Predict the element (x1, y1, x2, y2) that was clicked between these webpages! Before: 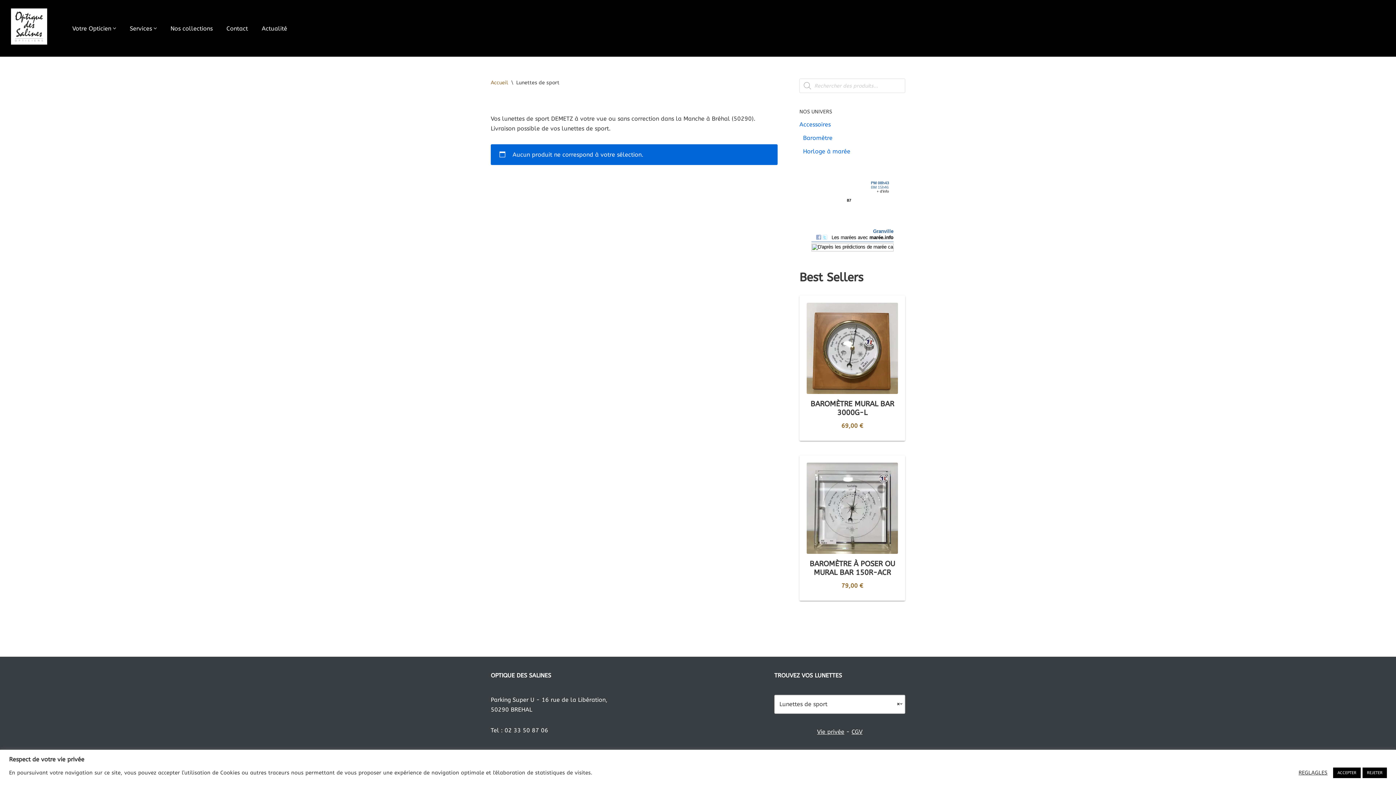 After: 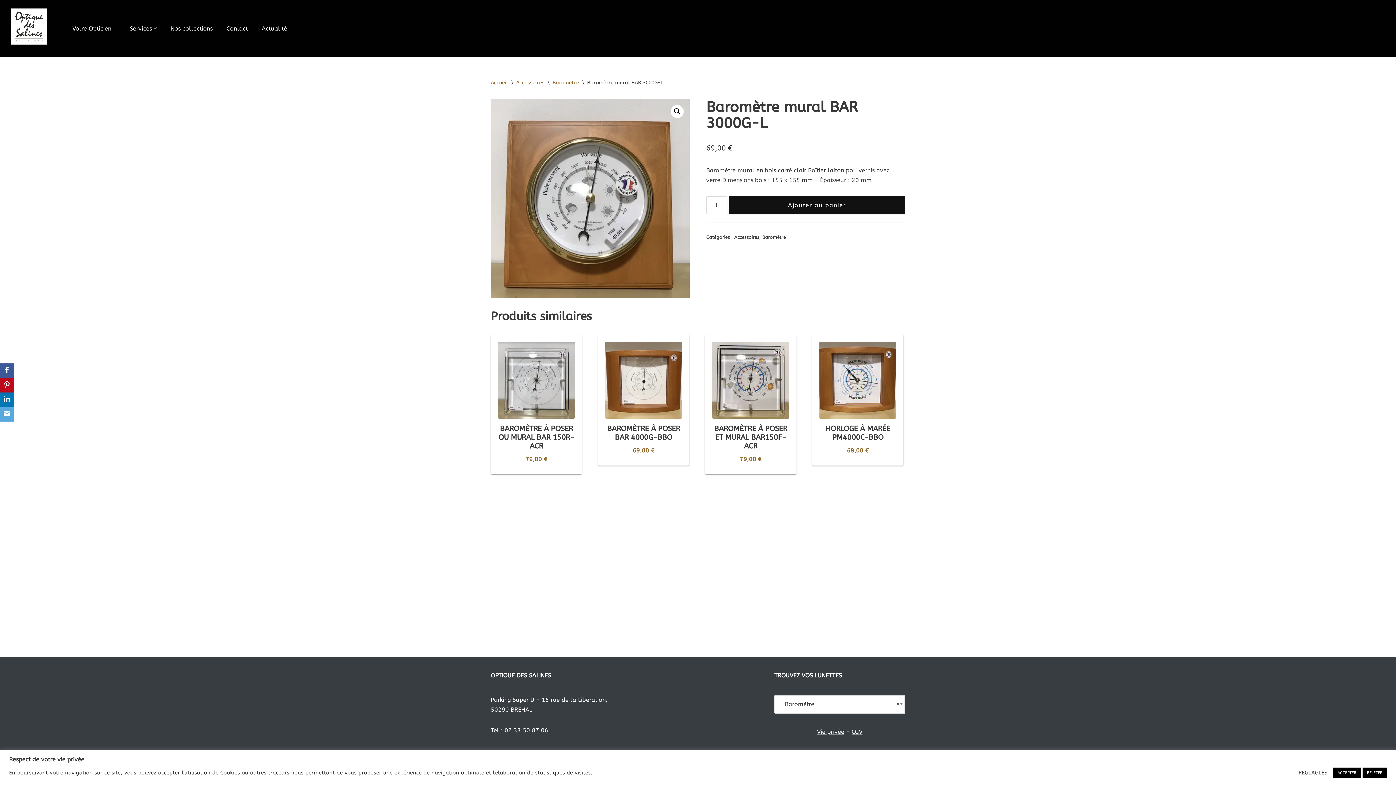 Action: label: BAROMÈTRE MURAL BAR 3000G-L
69,00 € bbox: (806, 302, 898, 430)